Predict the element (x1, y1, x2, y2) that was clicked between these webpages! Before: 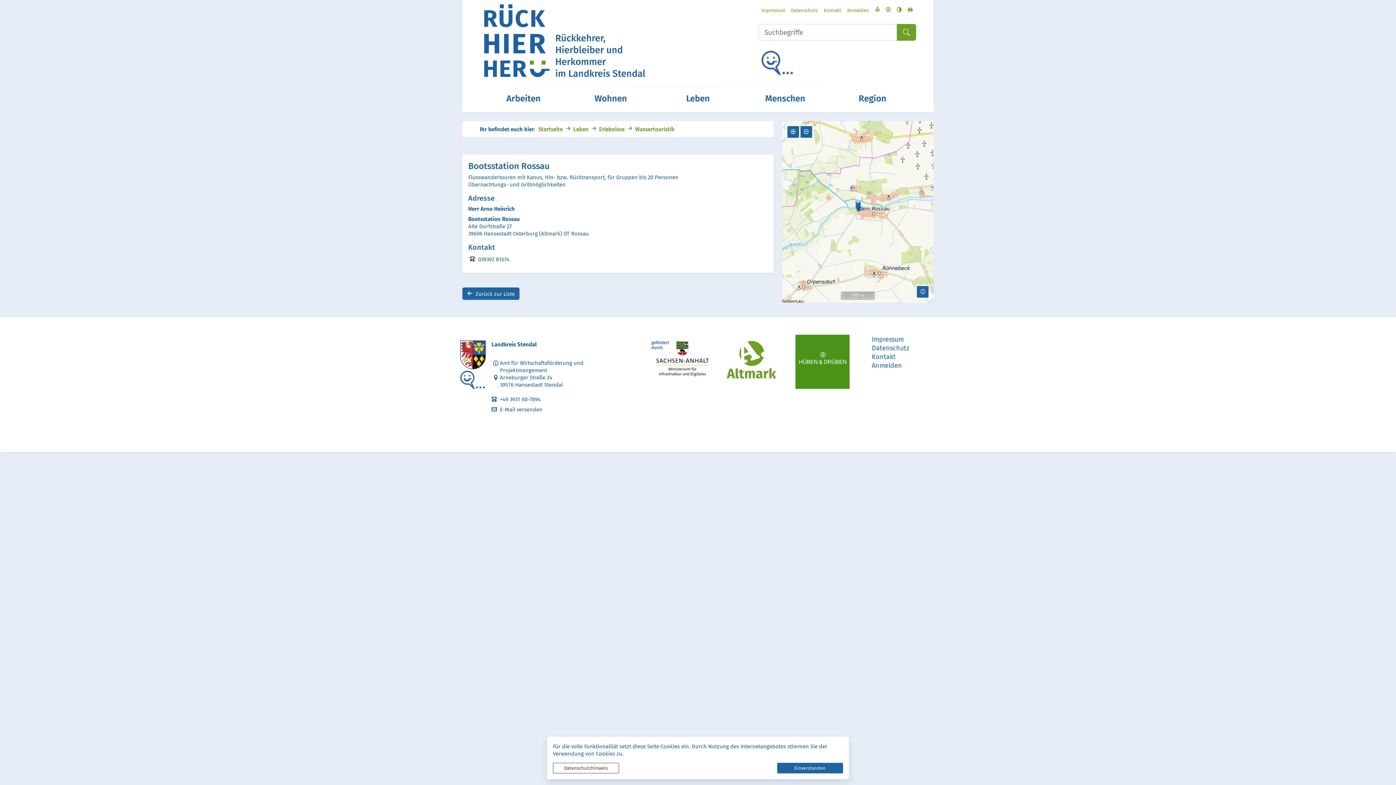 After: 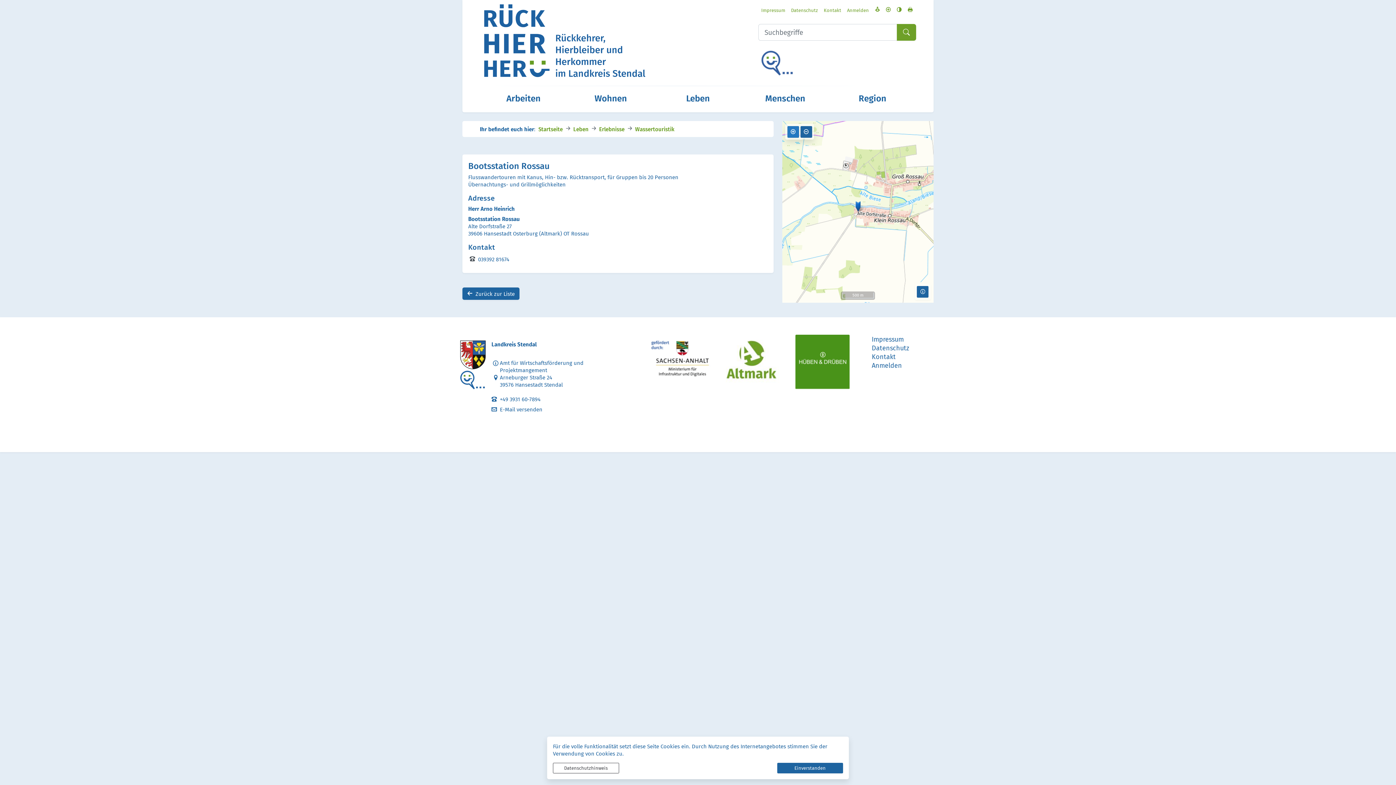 Action: bbox: (787, 126, 799, 137) label: +